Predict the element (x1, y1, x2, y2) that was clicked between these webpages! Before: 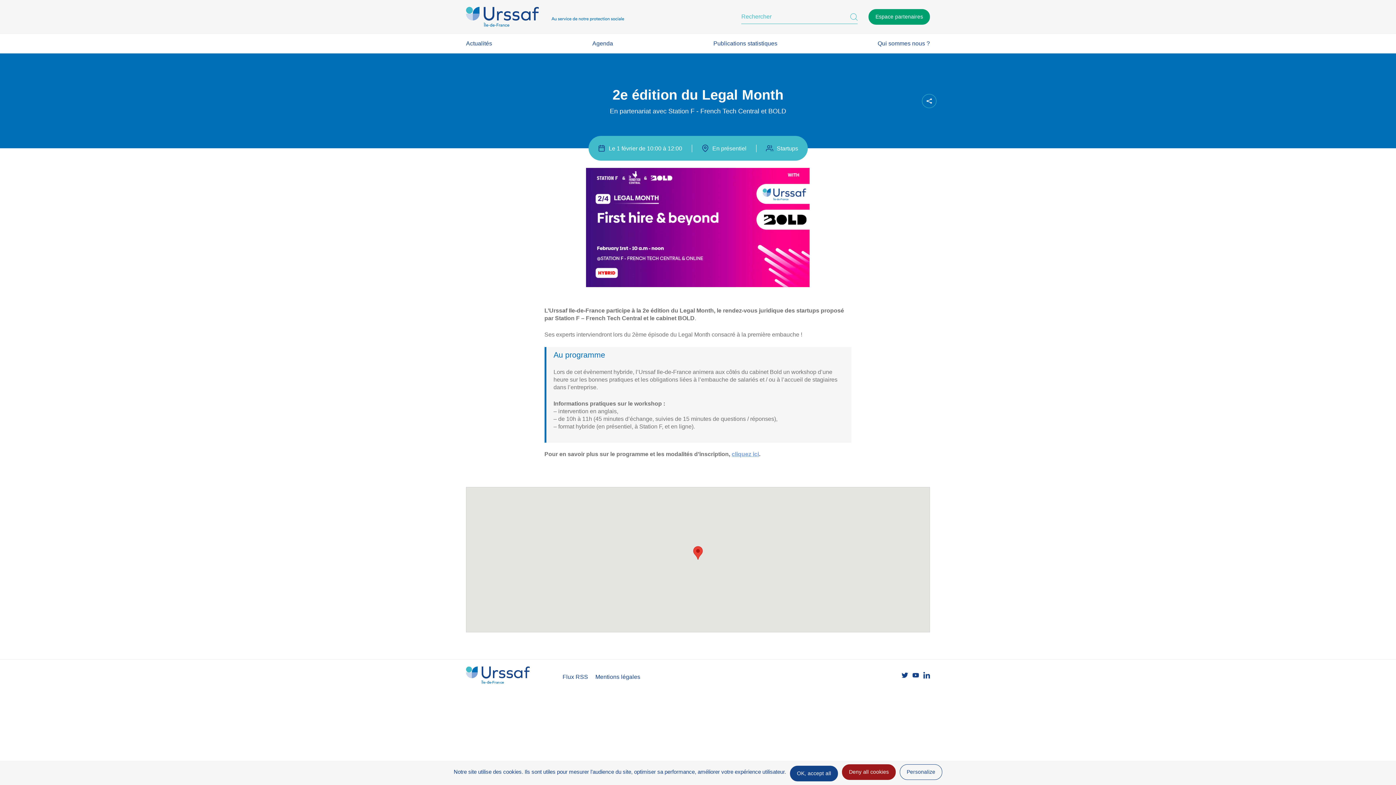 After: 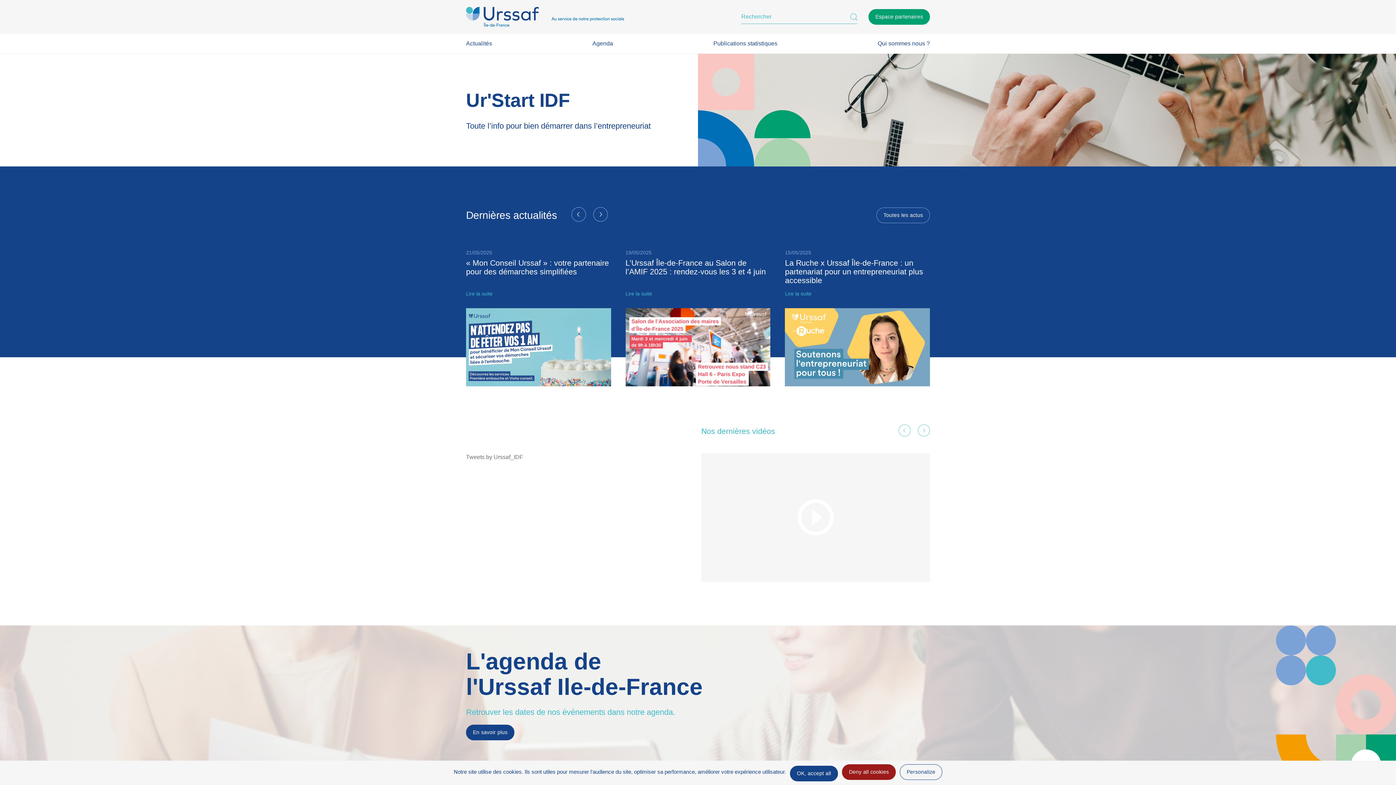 Action: bbox: (466, 666, 529, 688)